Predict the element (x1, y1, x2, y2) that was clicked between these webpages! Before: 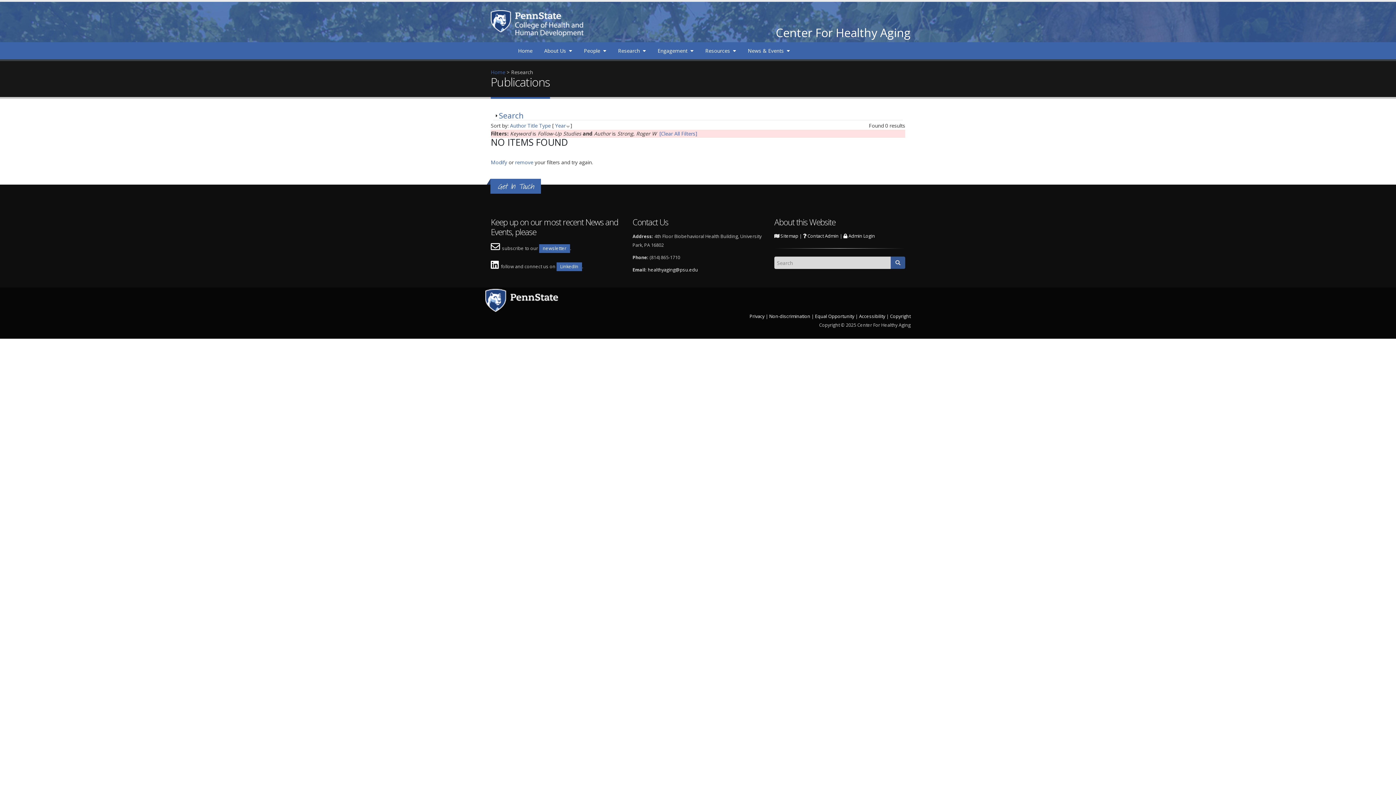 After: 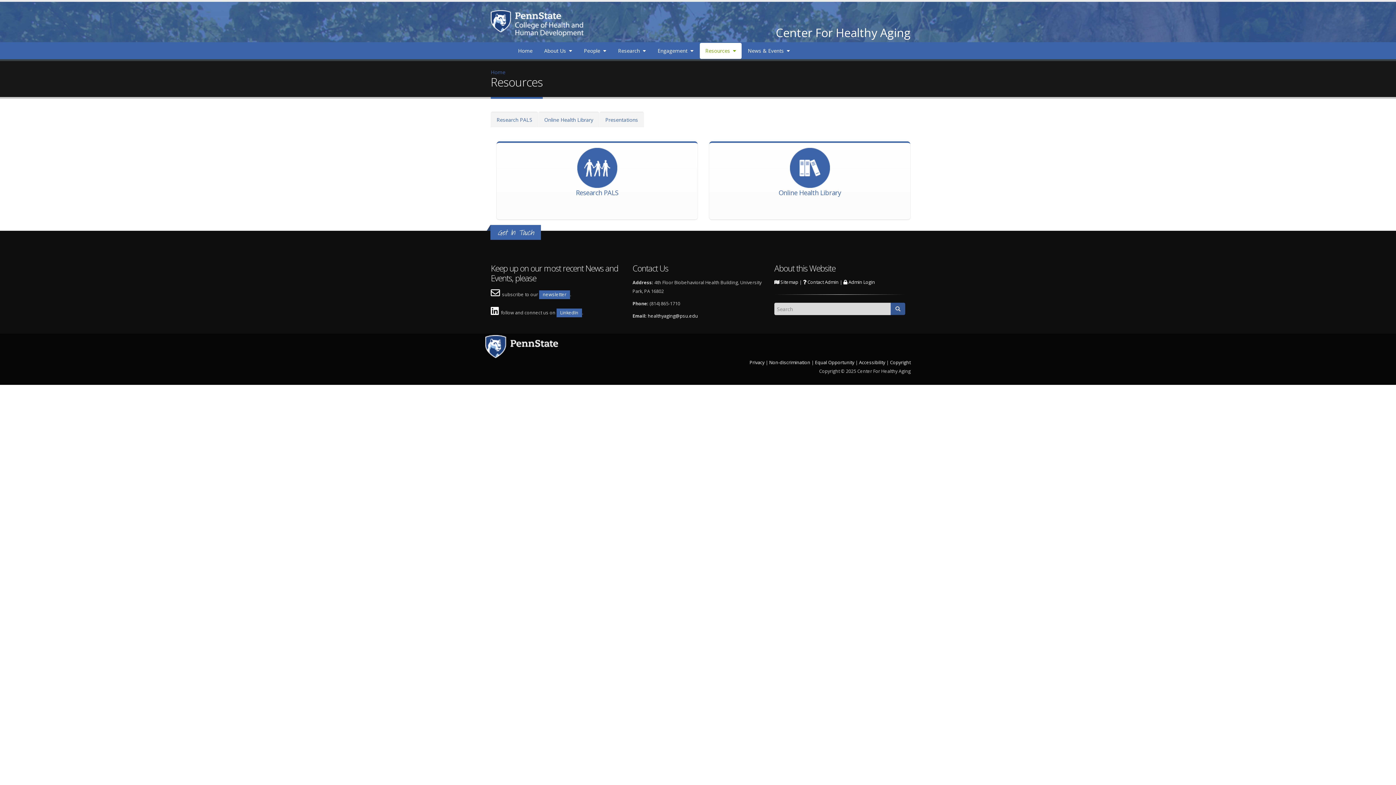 Action: label: Resources bbox: (700, 42, 741, 58)